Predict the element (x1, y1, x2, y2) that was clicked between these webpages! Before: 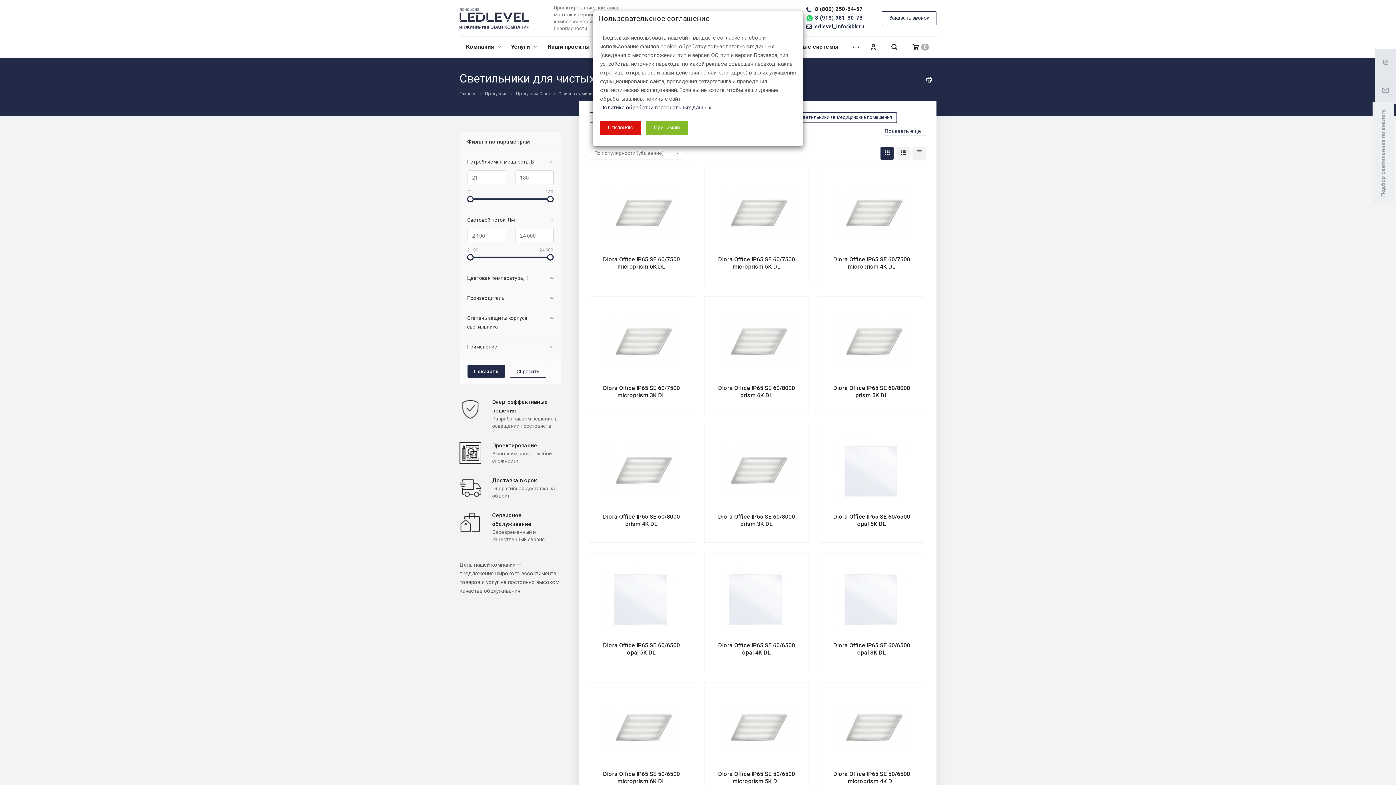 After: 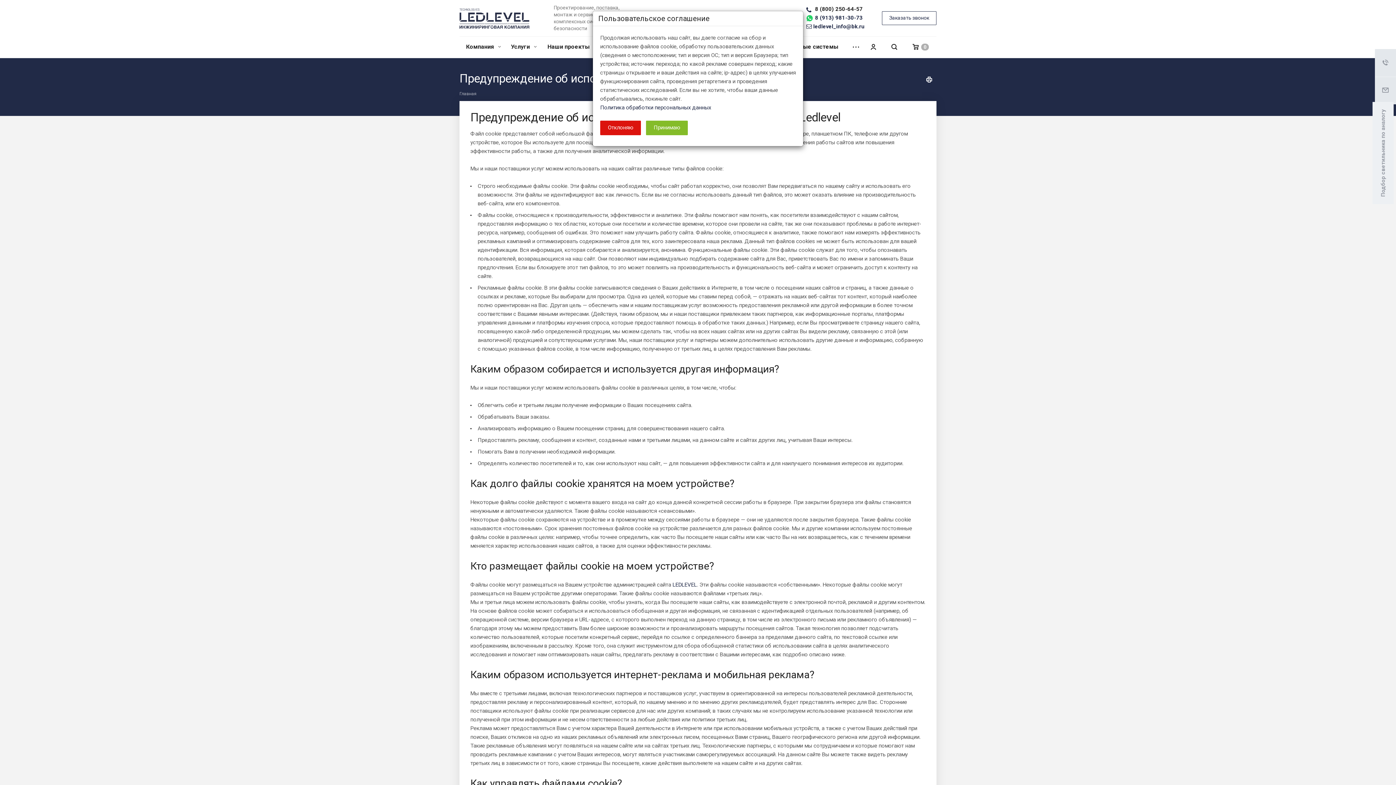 Action: bbox: (600, 104, 711, 110) label: Политика обработки персональных данных